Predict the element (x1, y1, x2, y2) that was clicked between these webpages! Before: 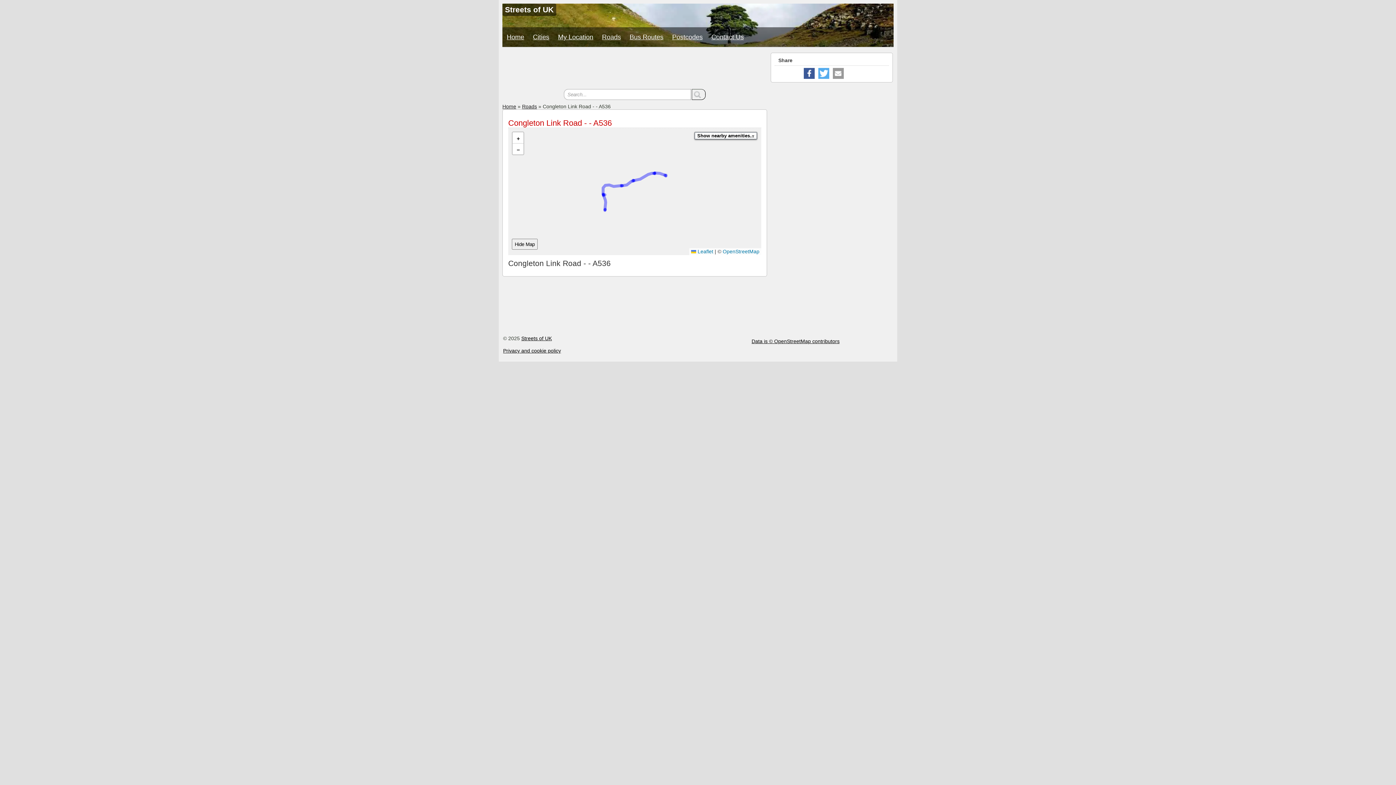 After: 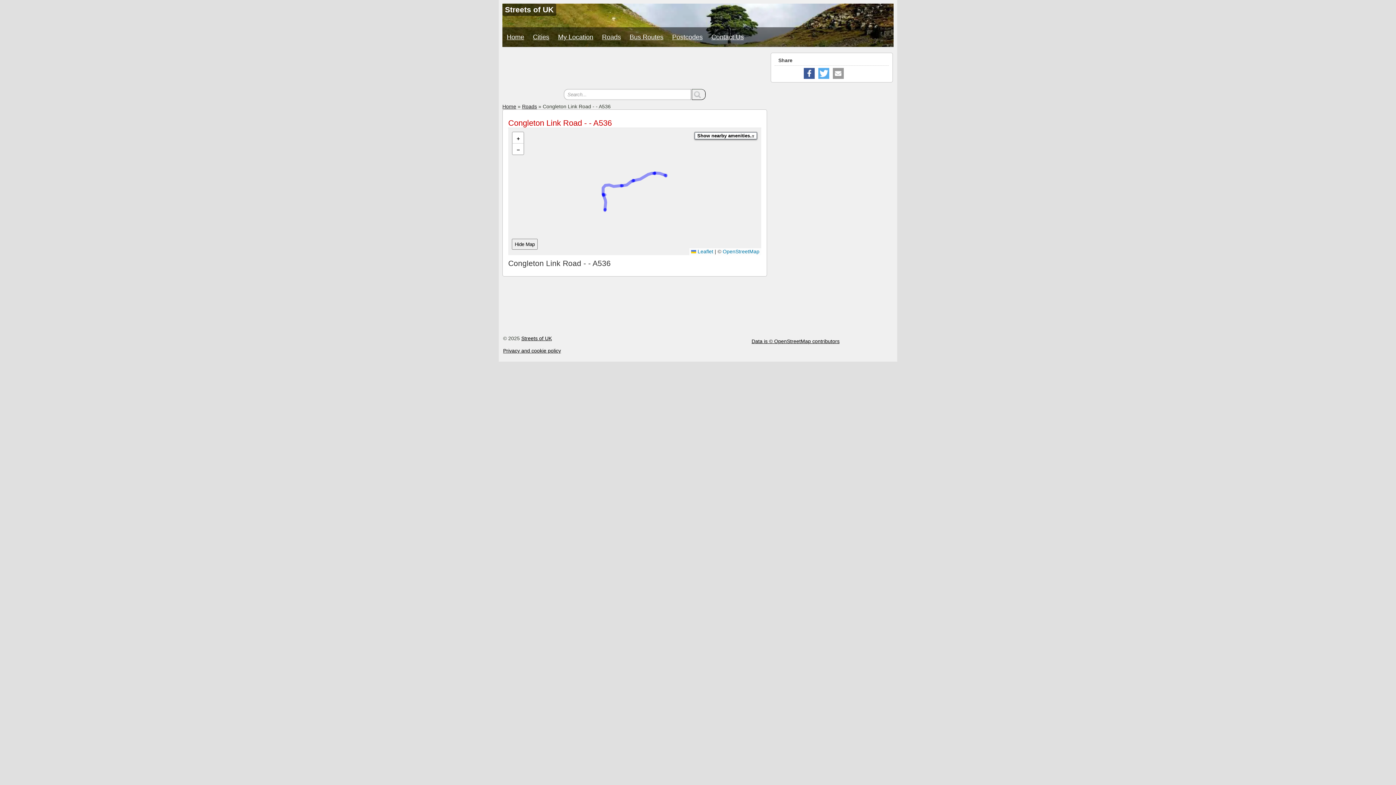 Action: label: Send by email bbox: (833, 68, 844, 78)